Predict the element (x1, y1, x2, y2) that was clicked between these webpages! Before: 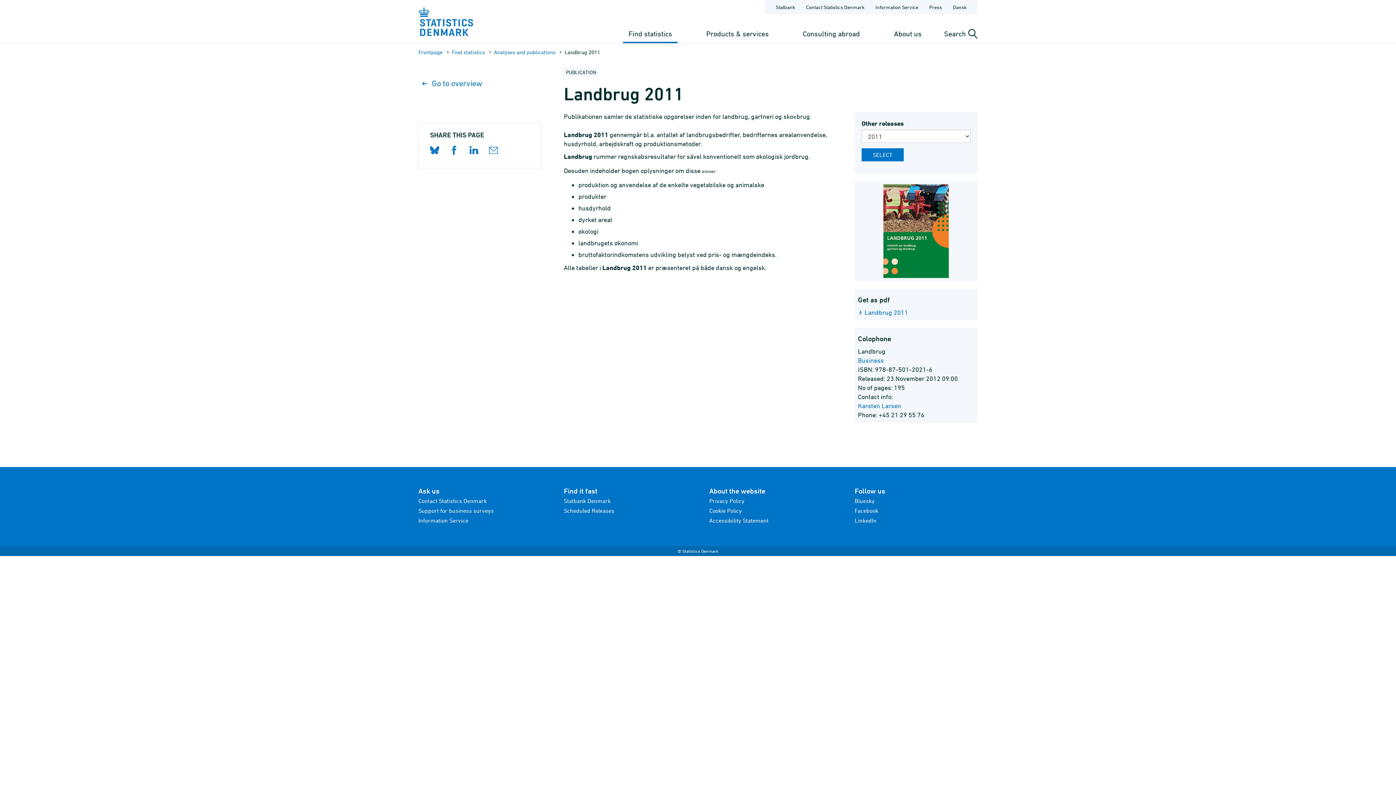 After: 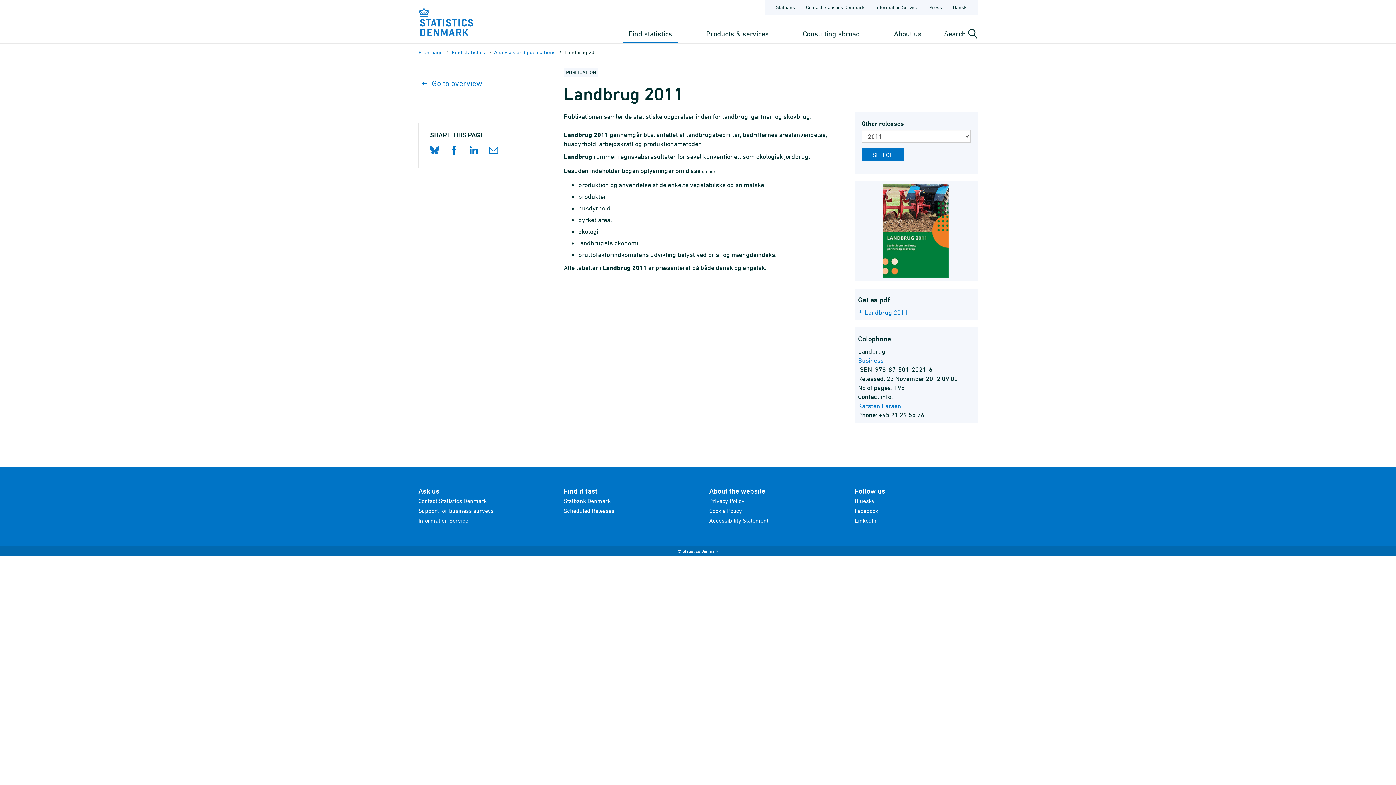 Action: bbox: (430, 145, 441, 154)